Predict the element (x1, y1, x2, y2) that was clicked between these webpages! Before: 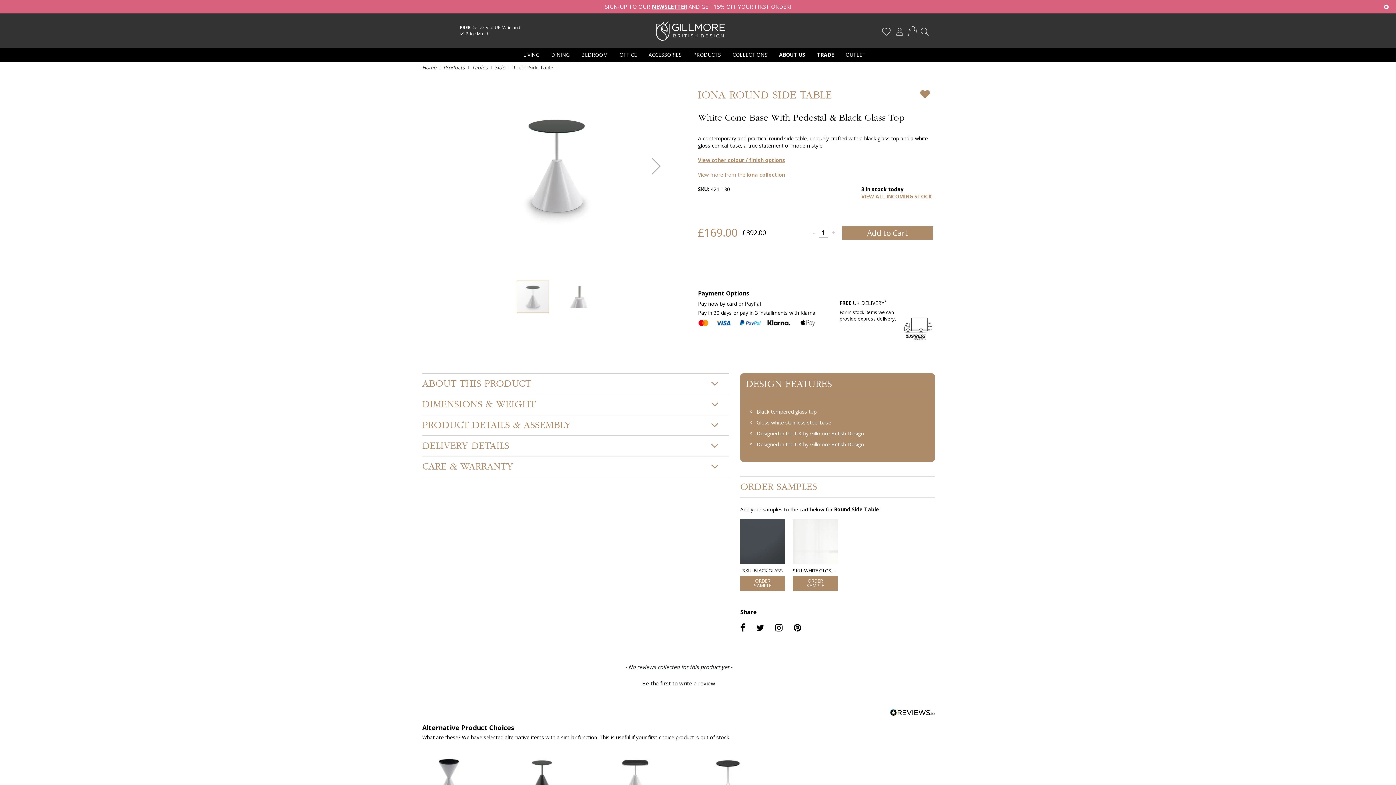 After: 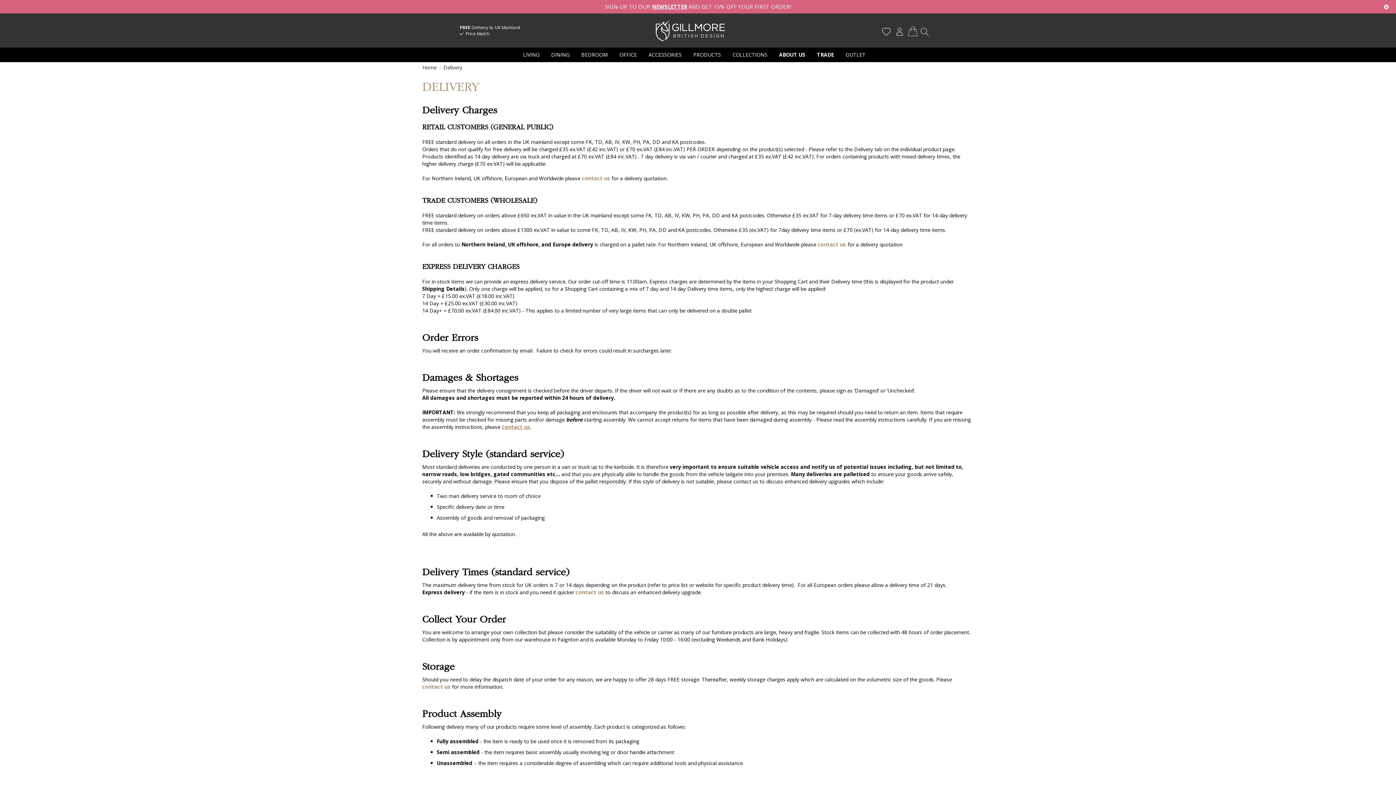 Action: bbox: (460, 24, 520, 30) label: FREE Delivery to UK Mainland